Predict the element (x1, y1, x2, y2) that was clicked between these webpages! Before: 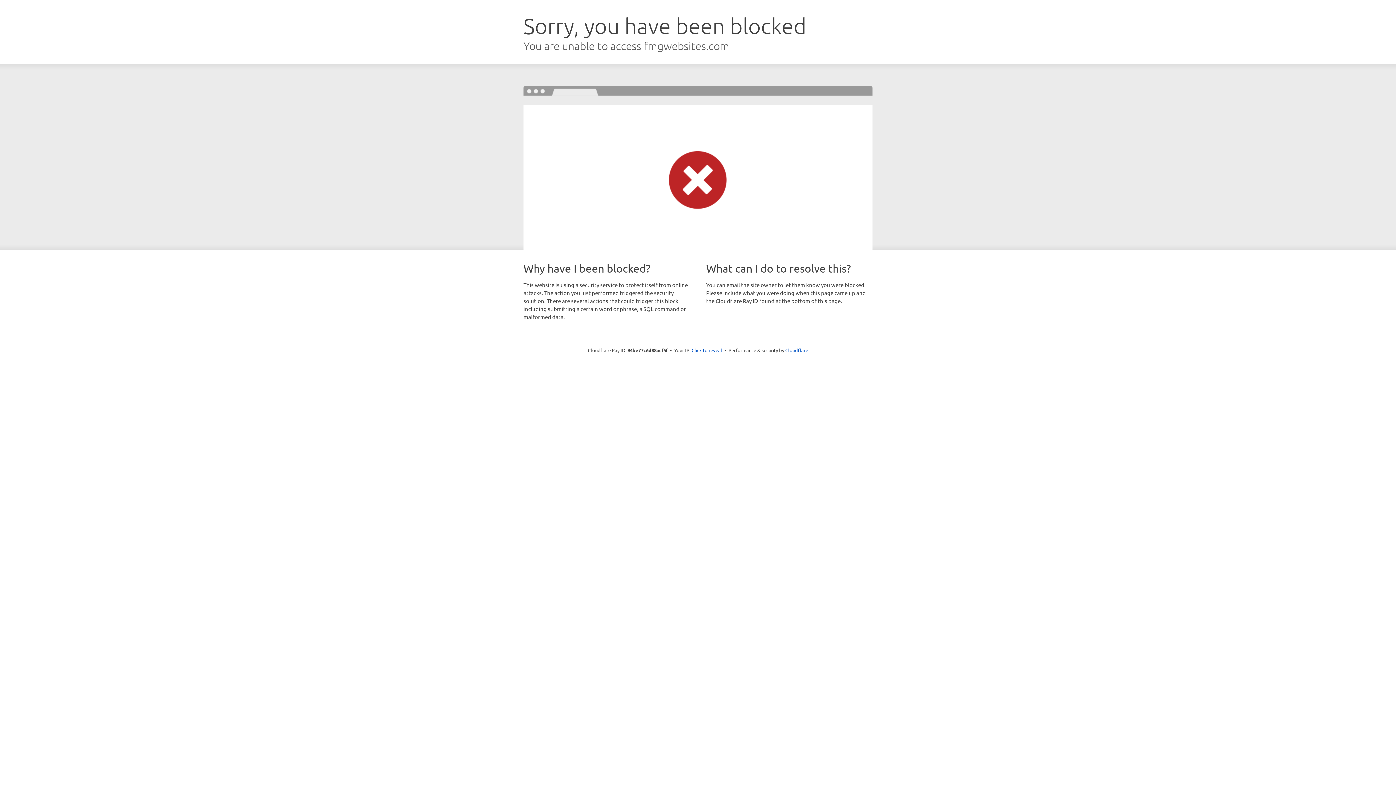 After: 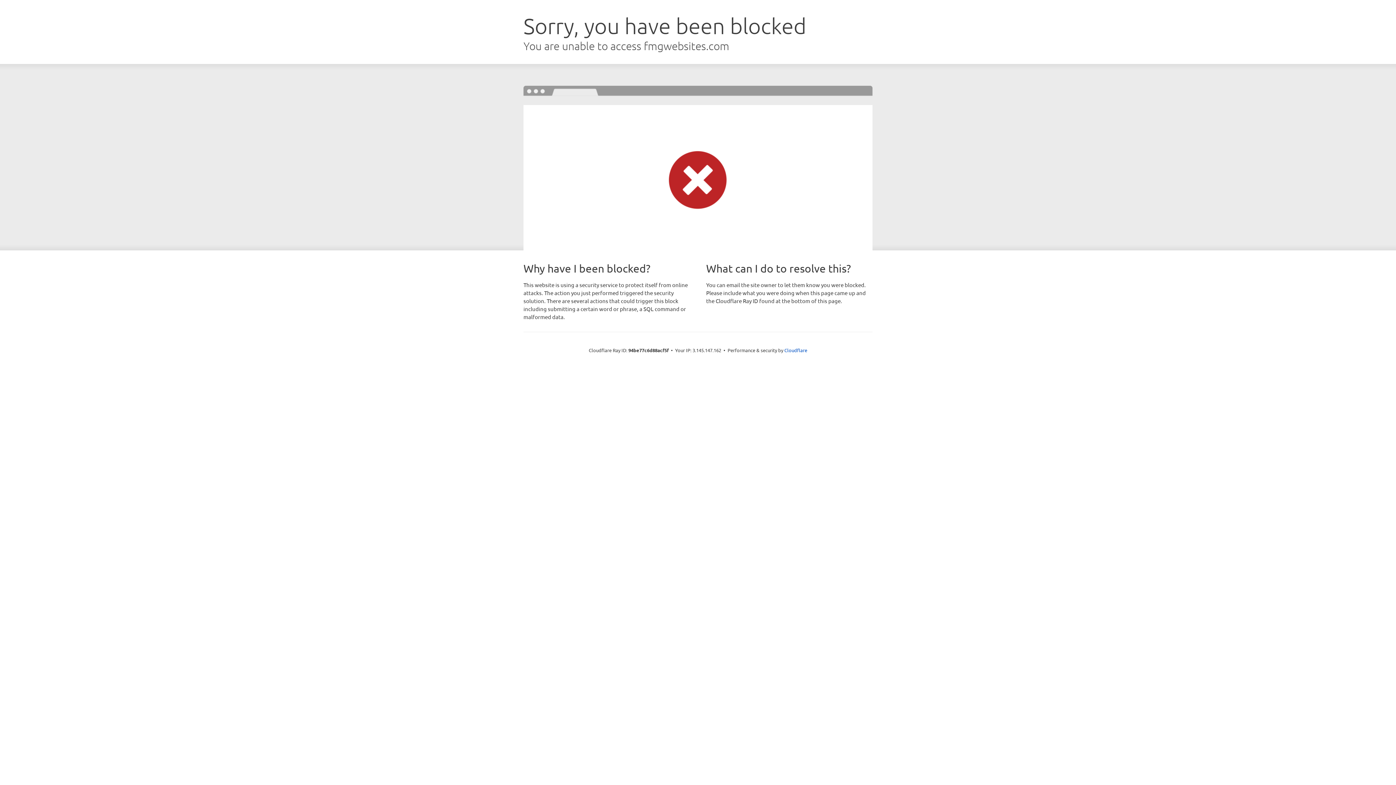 Action: label: Click to reveal bbox: (691, 346, 722, 353)